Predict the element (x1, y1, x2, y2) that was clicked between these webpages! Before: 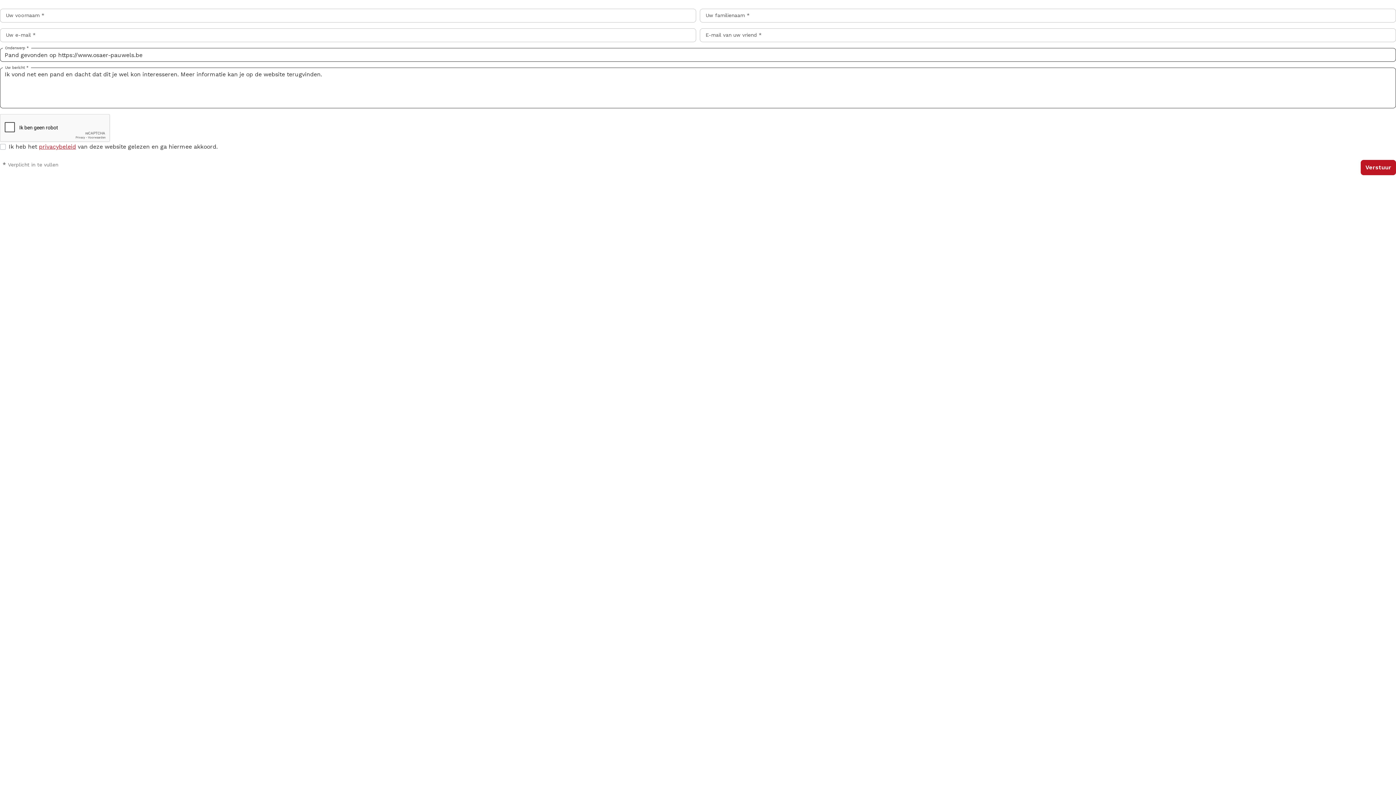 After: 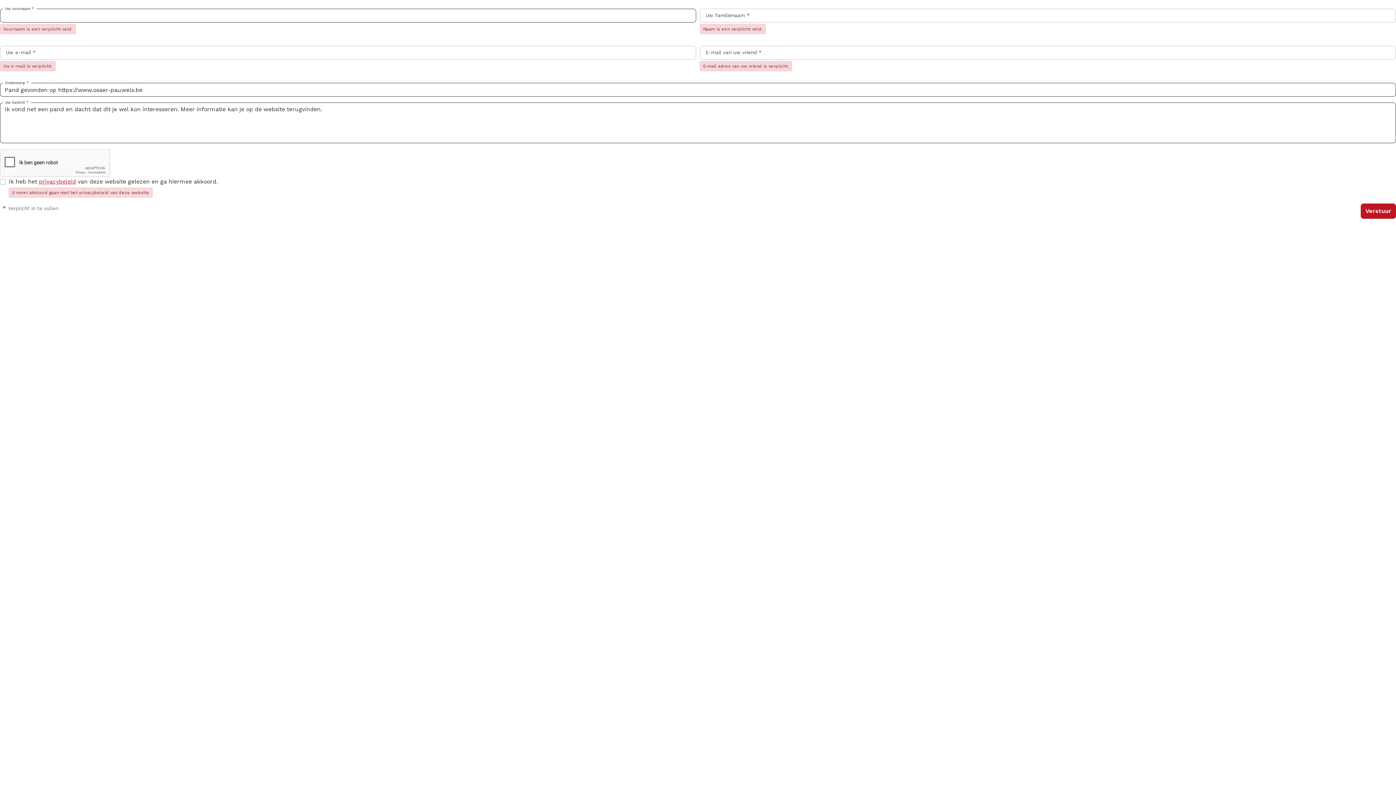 Action: bbox: (1361, 160, 1396, 175) label: Verstuur